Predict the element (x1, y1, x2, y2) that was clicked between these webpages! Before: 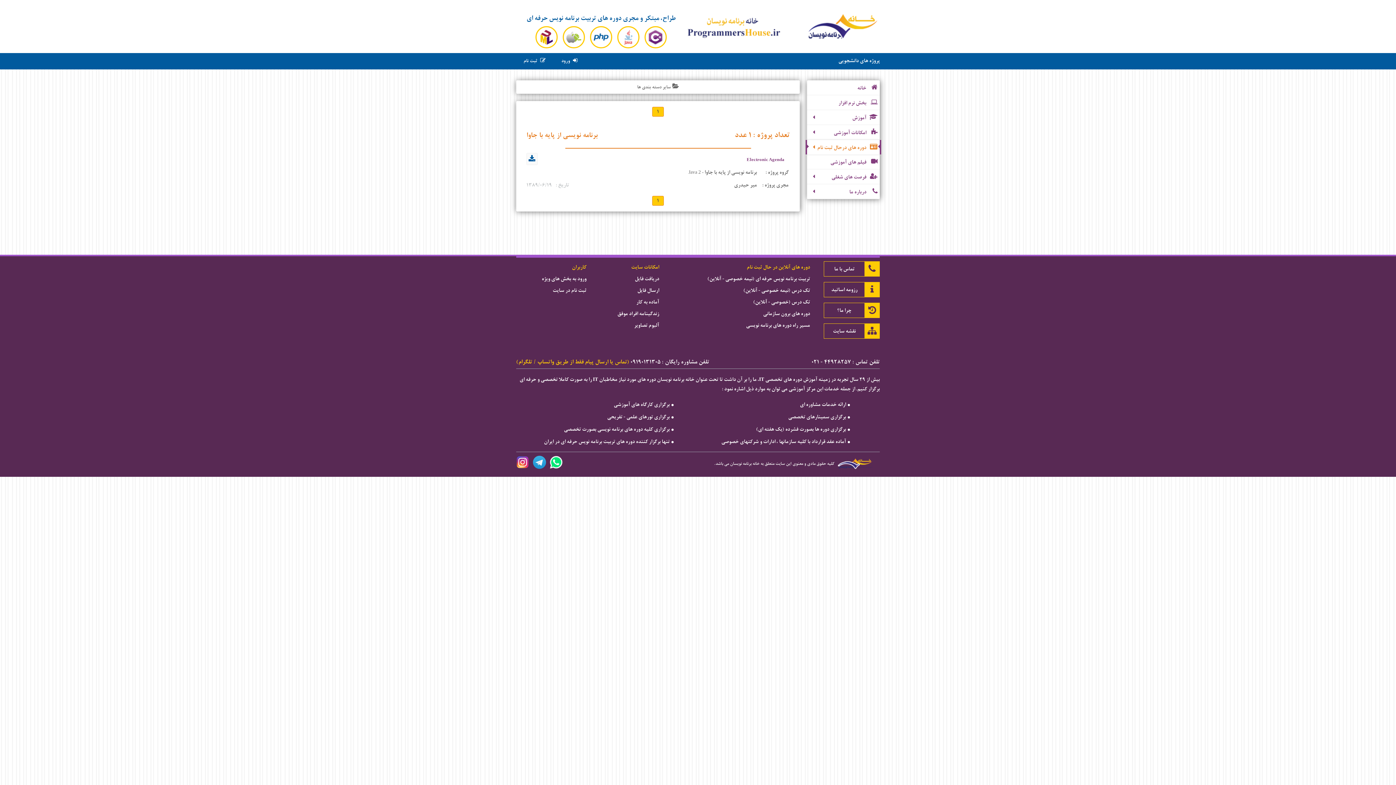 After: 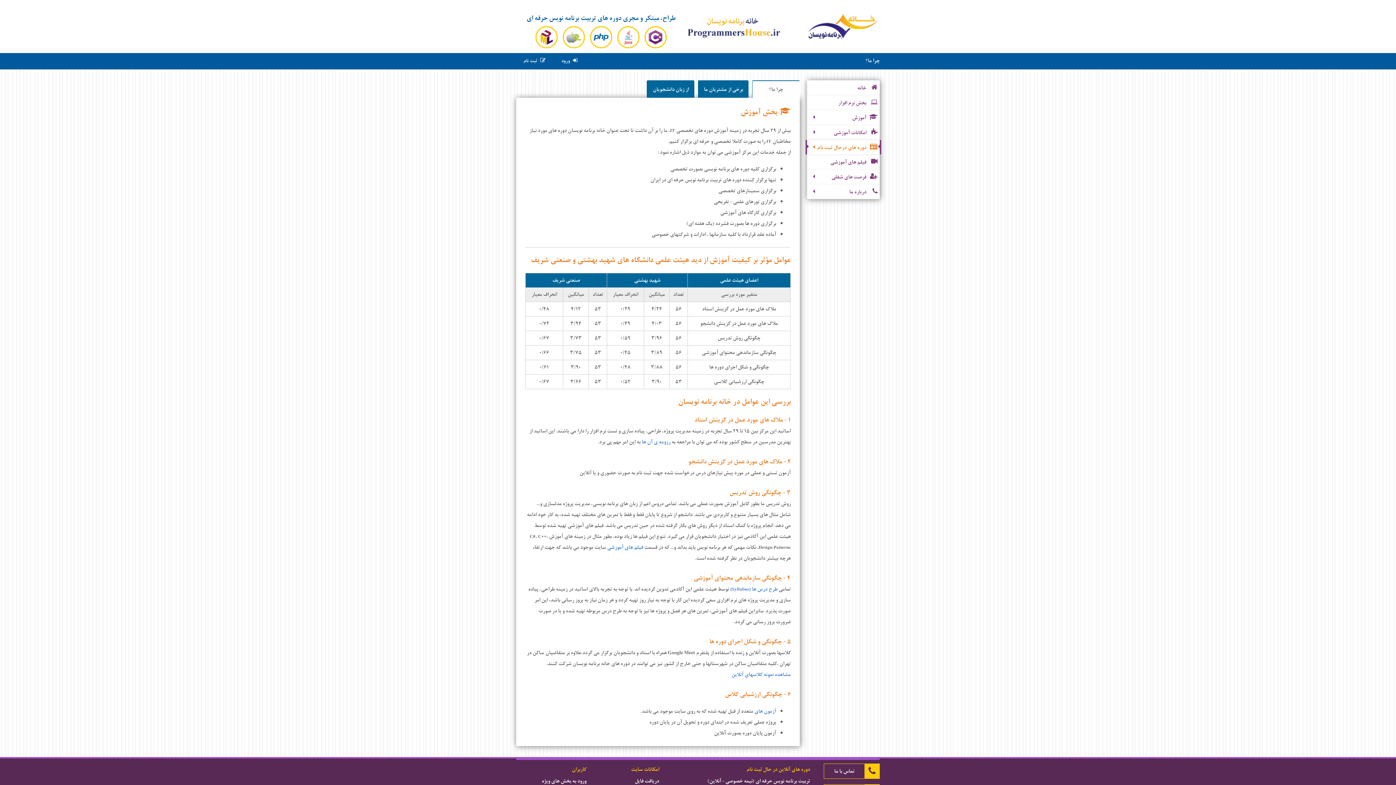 Action: label: 	چرا ما؟ bbox: (824, 302, 880, 318)